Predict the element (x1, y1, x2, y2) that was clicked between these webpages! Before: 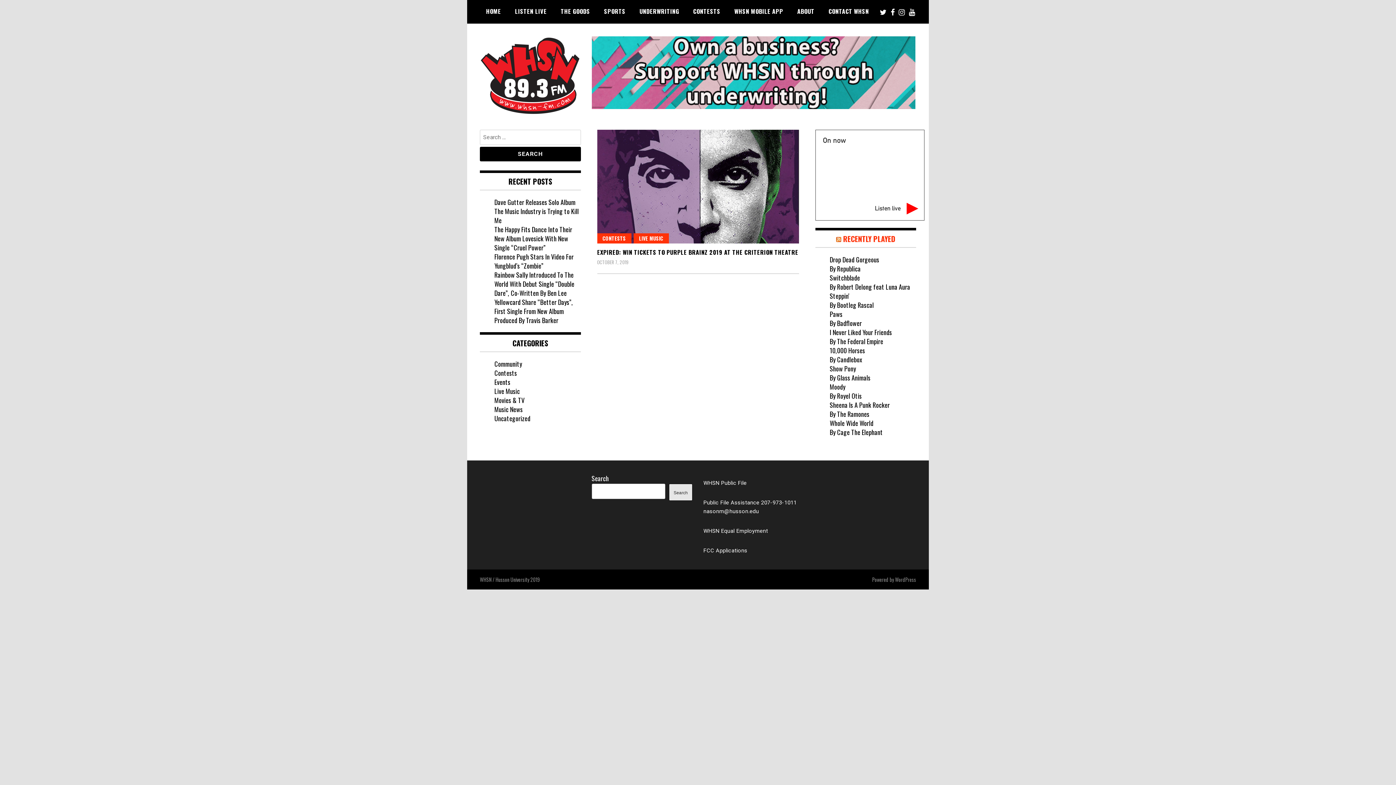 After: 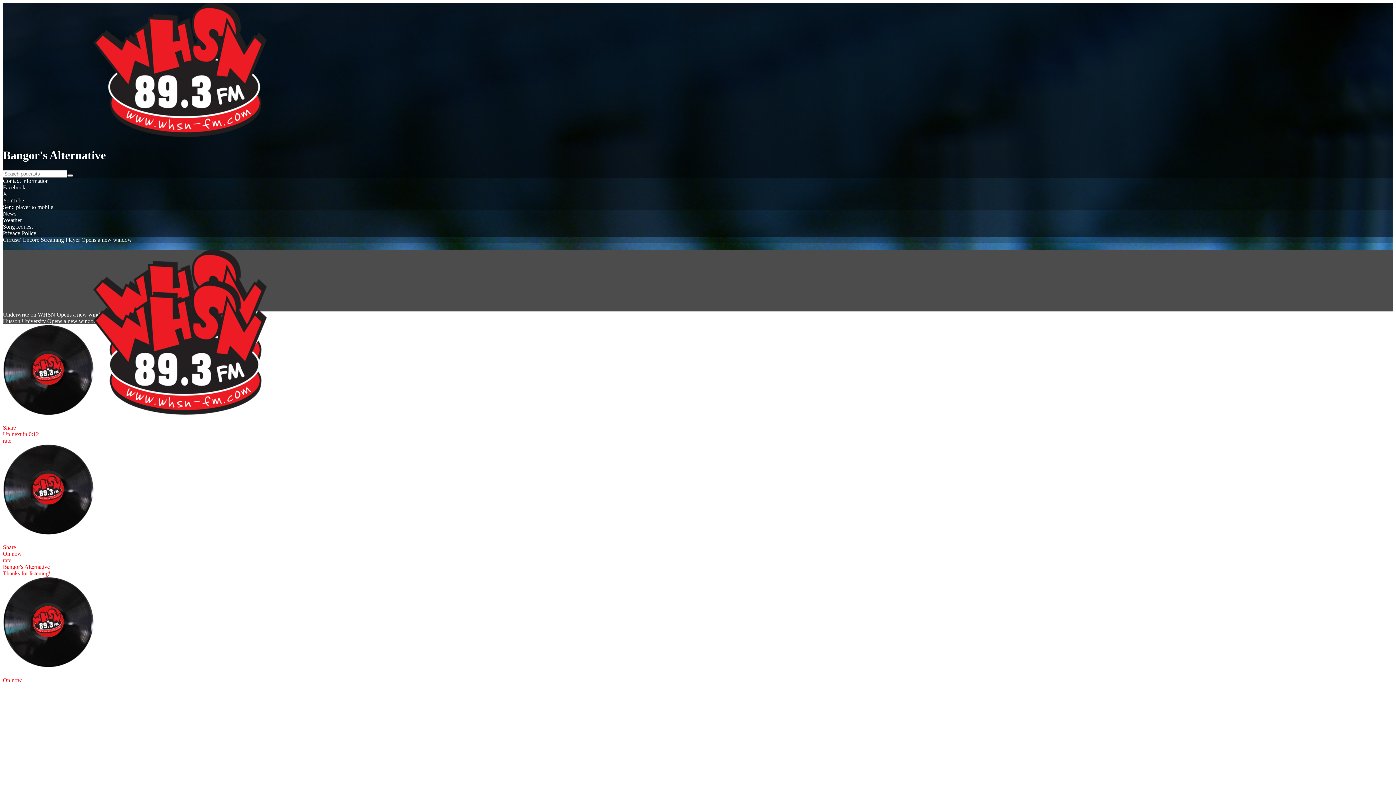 Action: label: Whole Wide World bbox: (830, 418, 873, 427)